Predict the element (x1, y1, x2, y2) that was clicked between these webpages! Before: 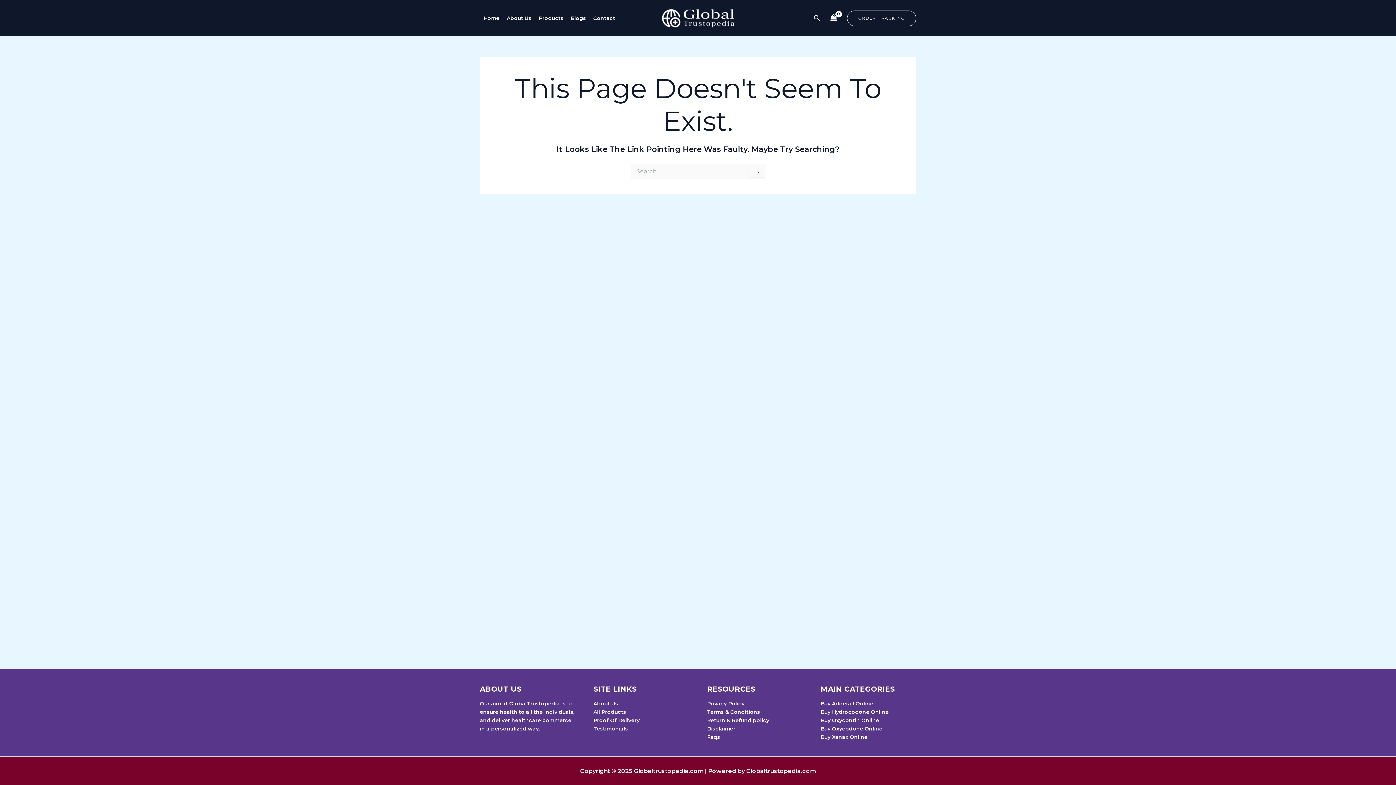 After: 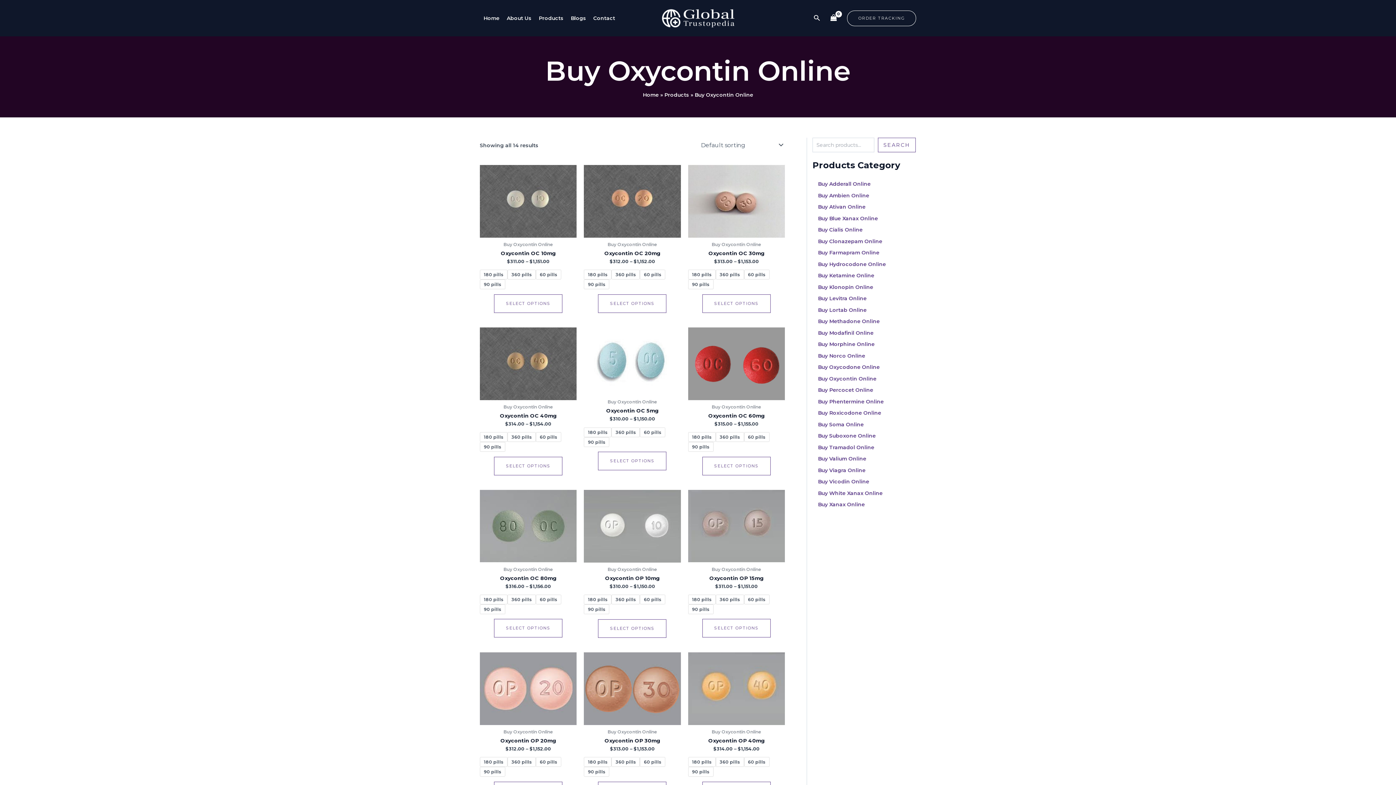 Action: bbox: (820, 717, 879, 723) label: Buy Oxycontin Online